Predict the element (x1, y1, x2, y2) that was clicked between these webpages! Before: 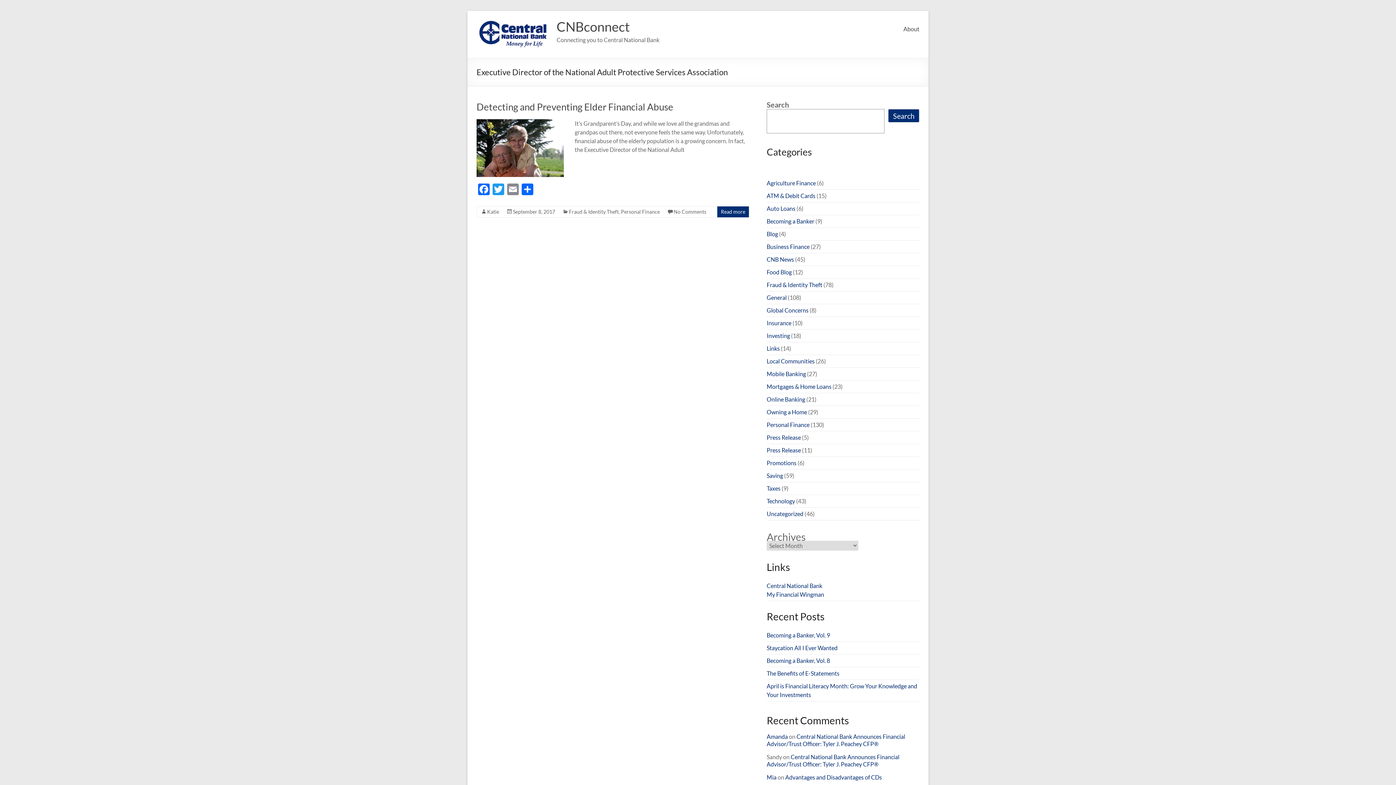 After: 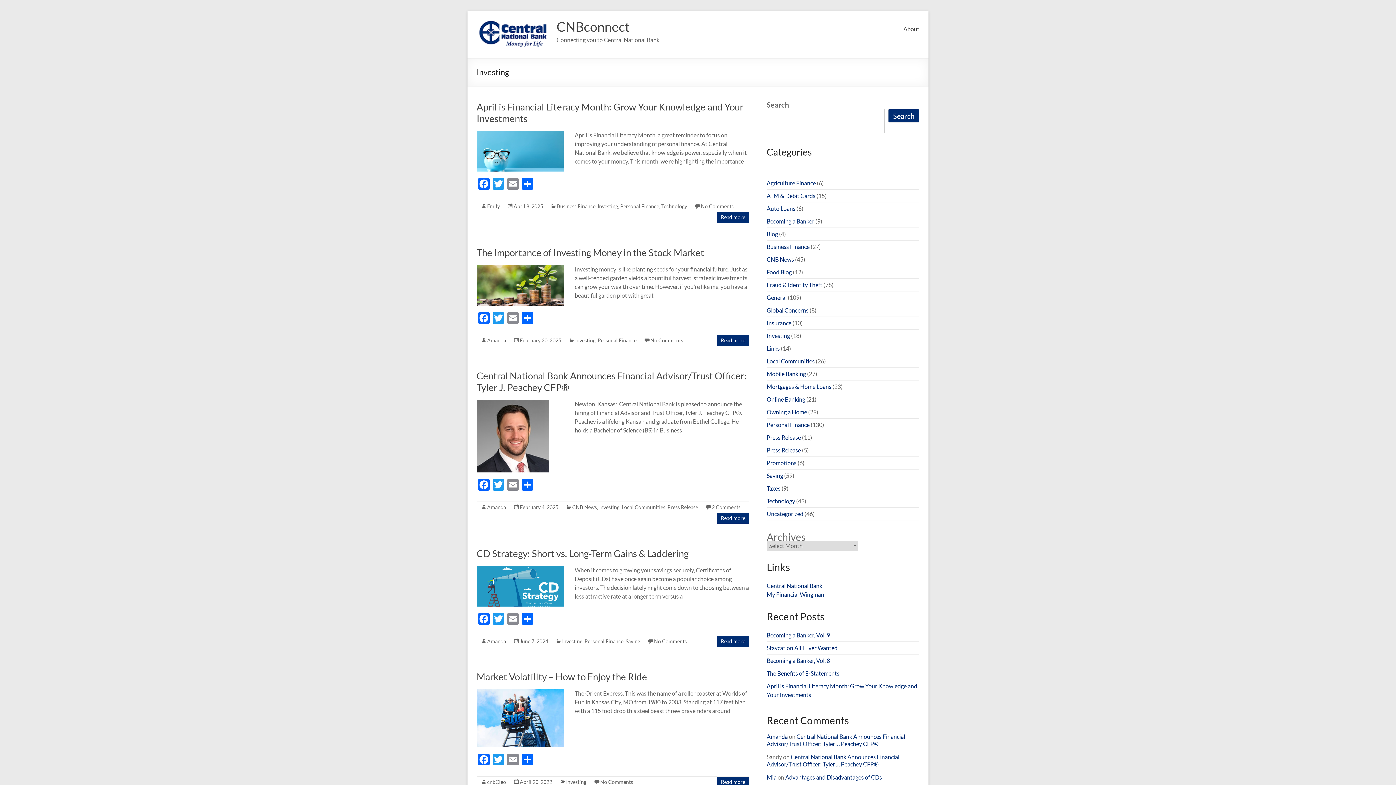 Action: bbox: (766, 332, 790, 339) label: Investing